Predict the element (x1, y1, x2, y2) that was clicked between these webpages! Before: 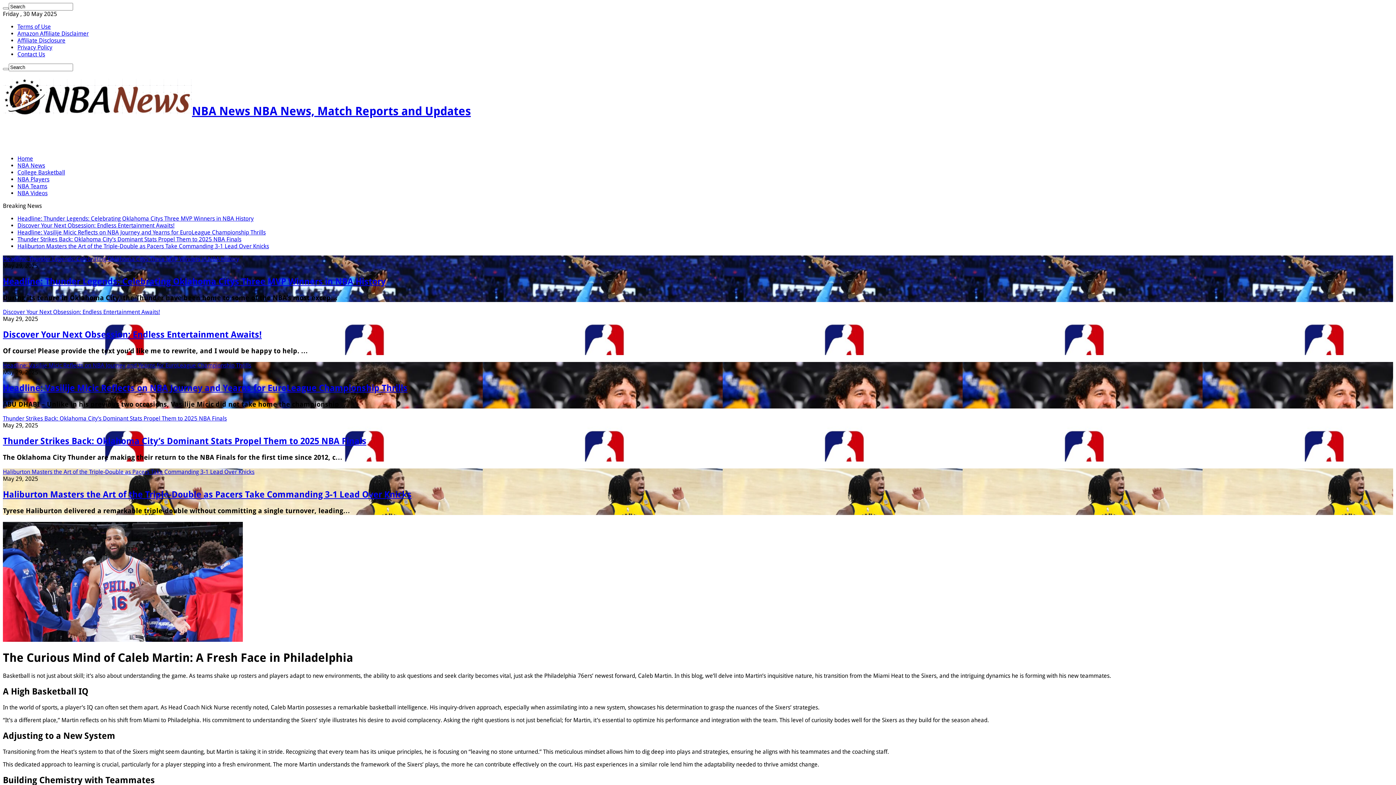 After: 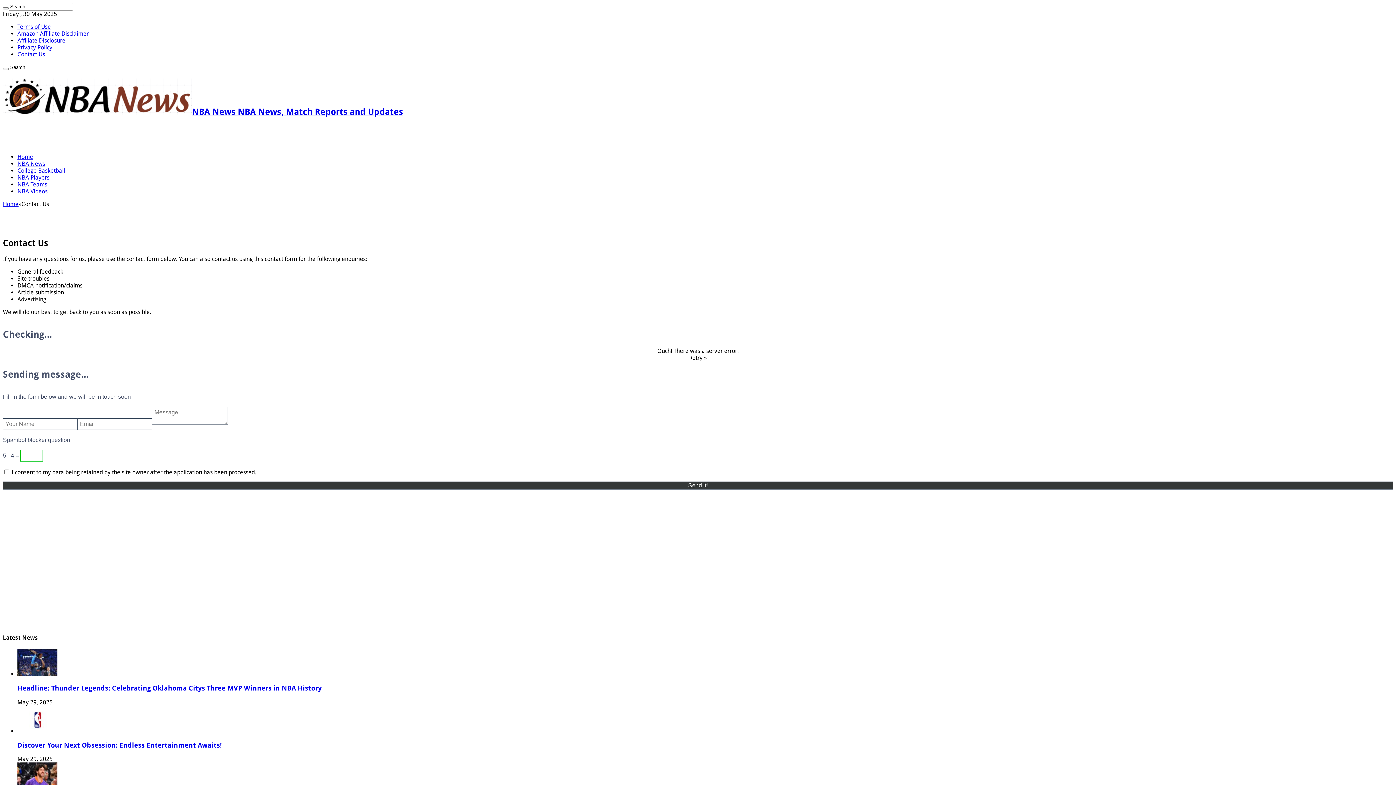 Action: label: Contact Us bbox: (17, 50, 45, 57)